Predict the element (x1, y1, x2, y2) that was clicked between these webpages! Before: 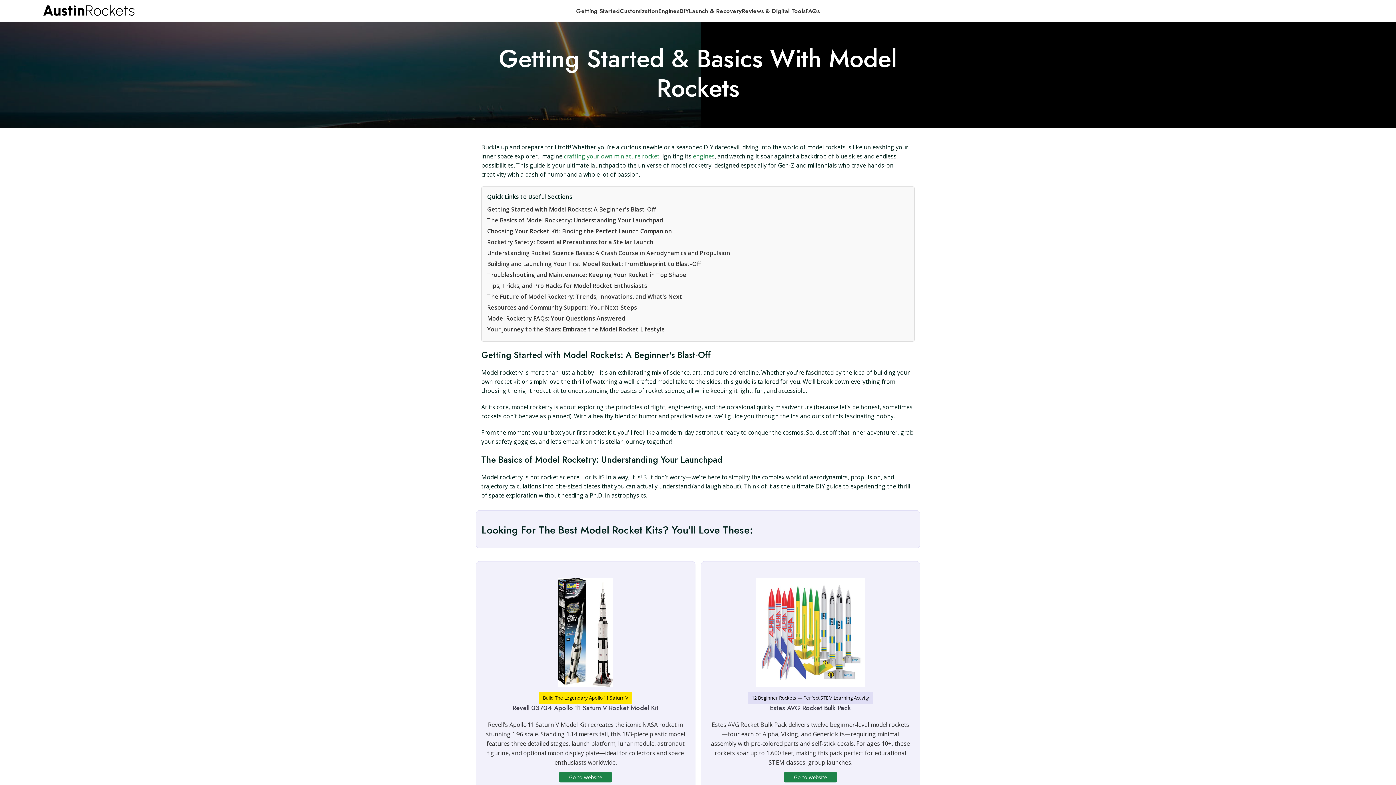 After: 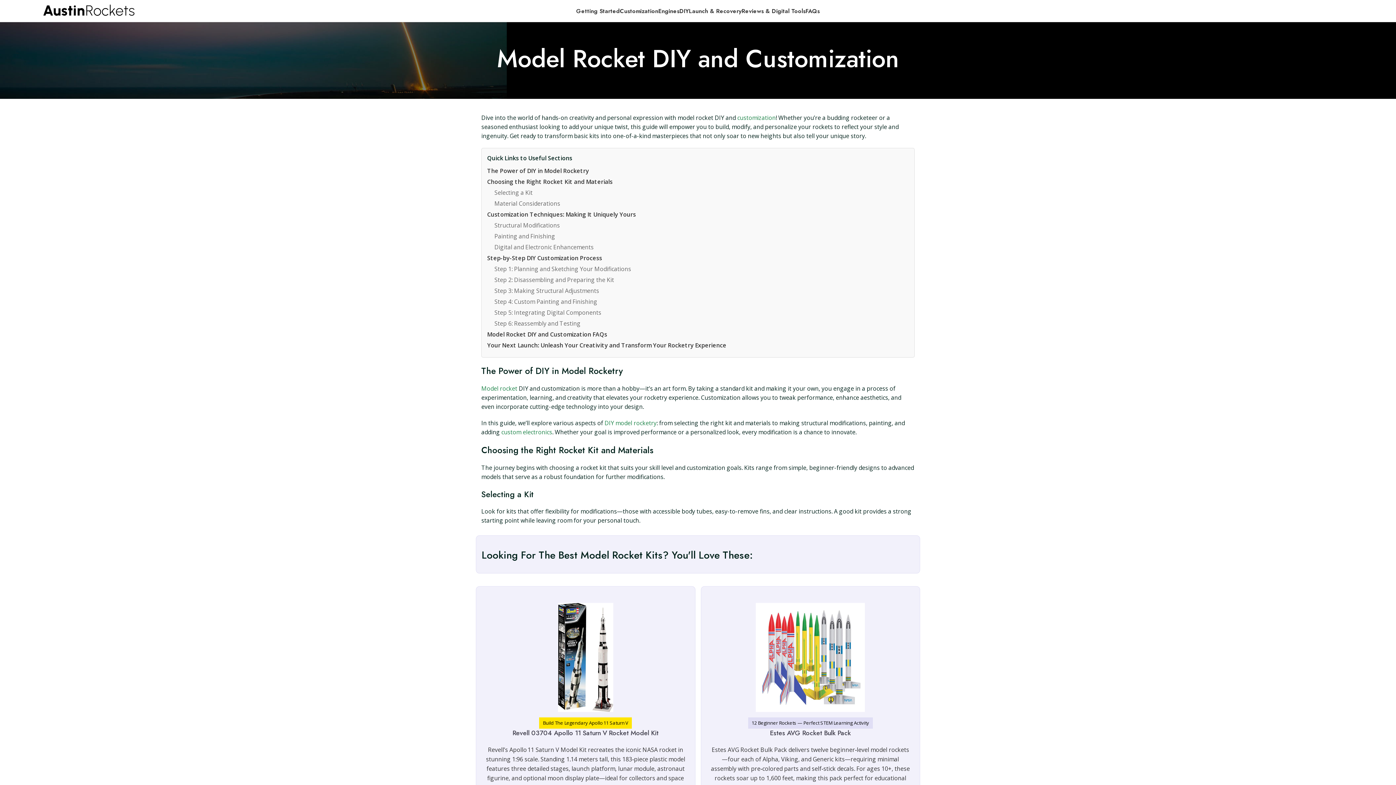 Action: bbox: (679, 3, 689, 18) label: DIY